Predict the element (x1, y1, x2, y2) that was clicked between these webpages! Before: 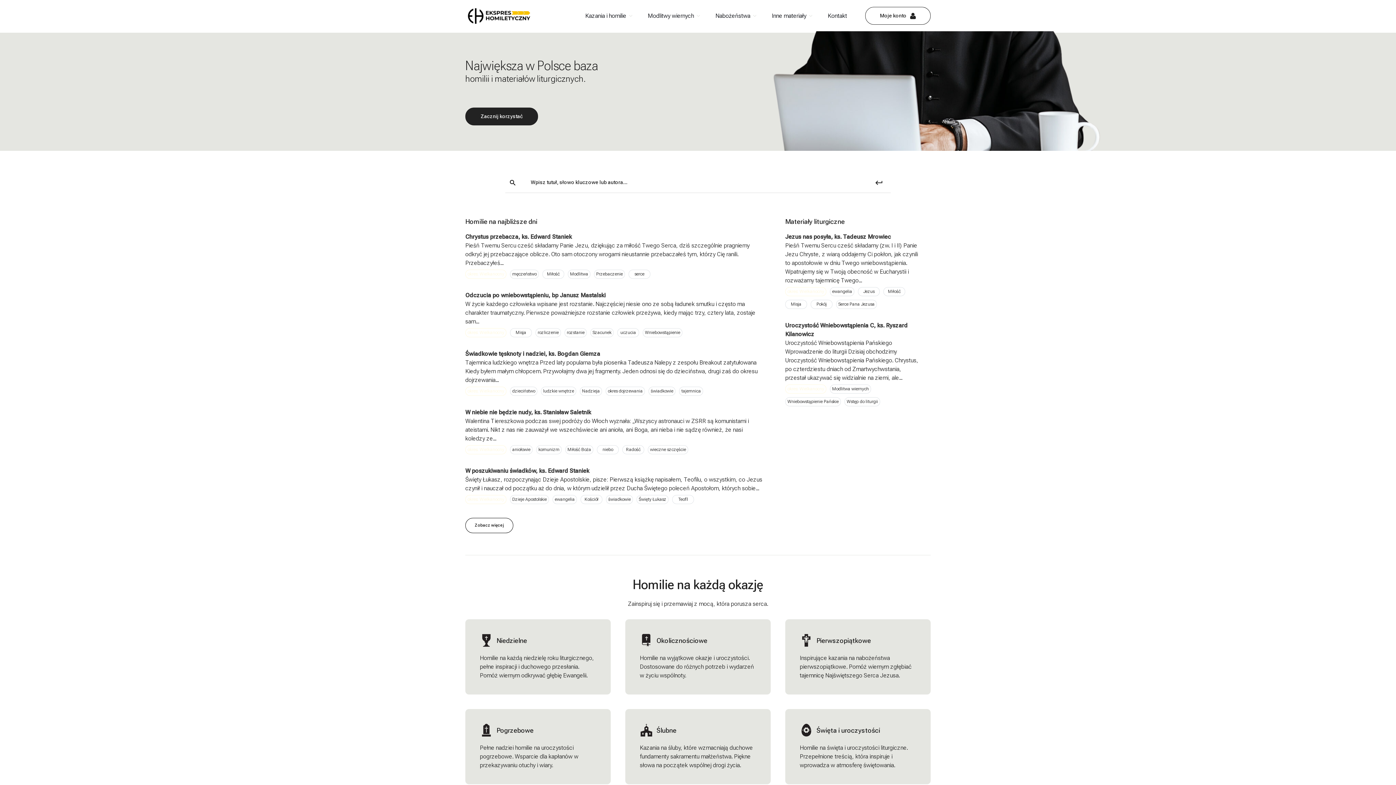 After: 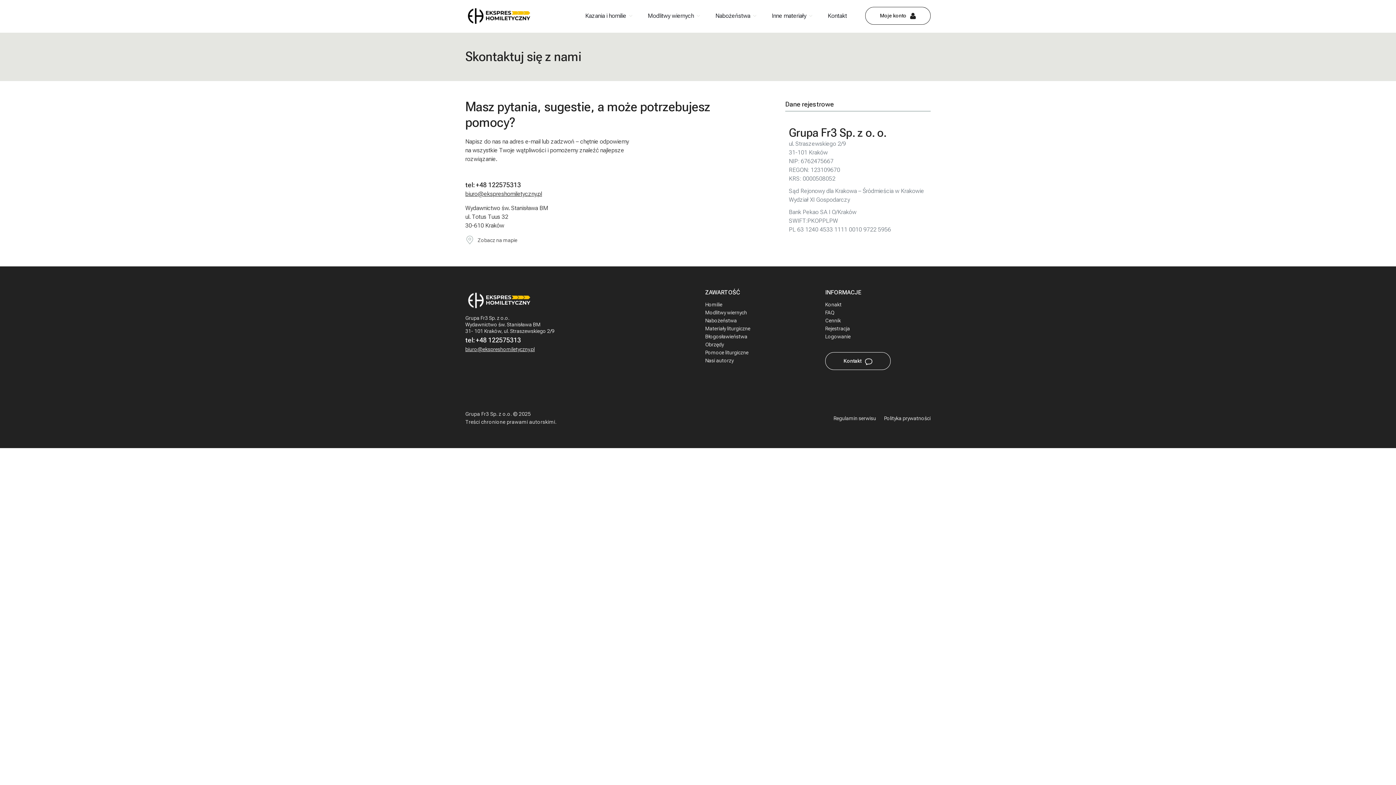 Action: label: Kontakt bbox: (828, 10, 847, 20)